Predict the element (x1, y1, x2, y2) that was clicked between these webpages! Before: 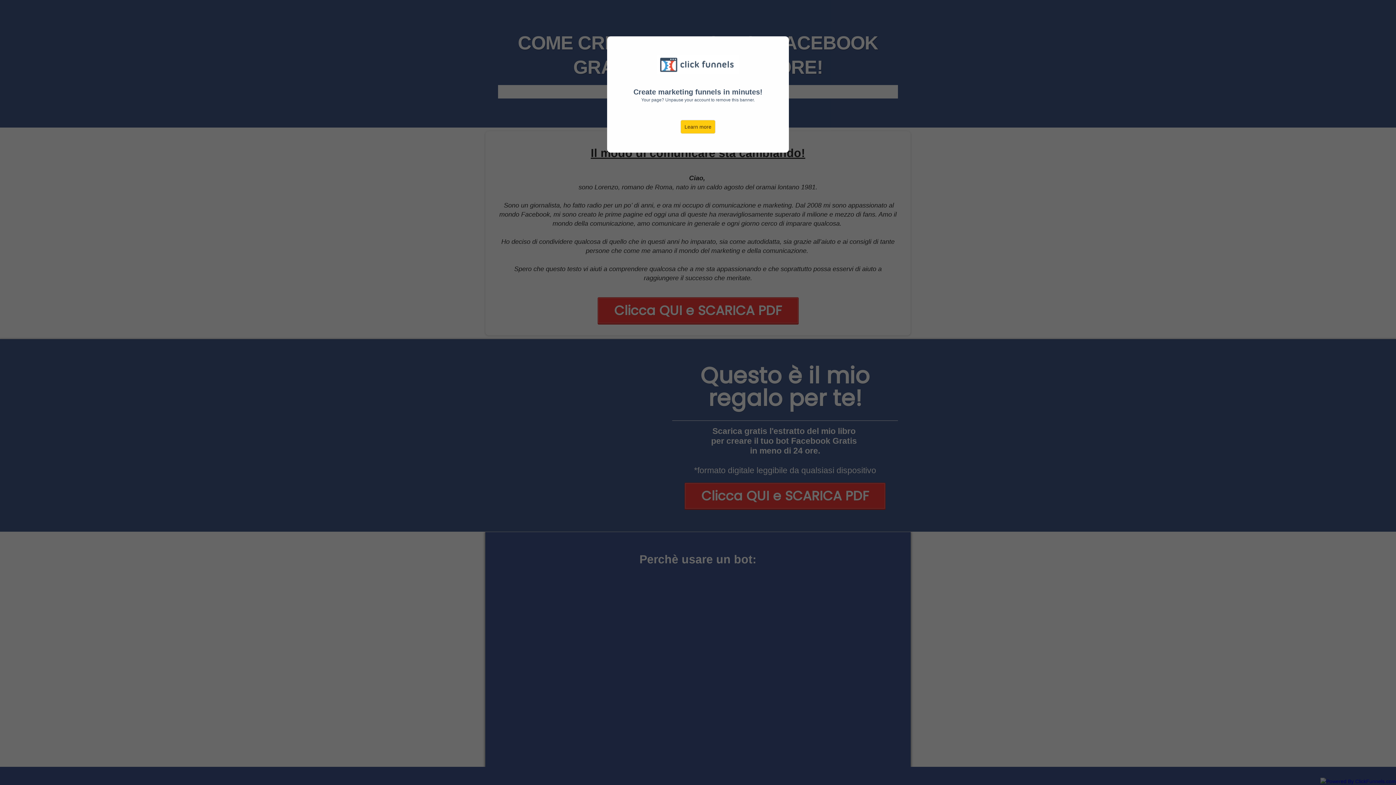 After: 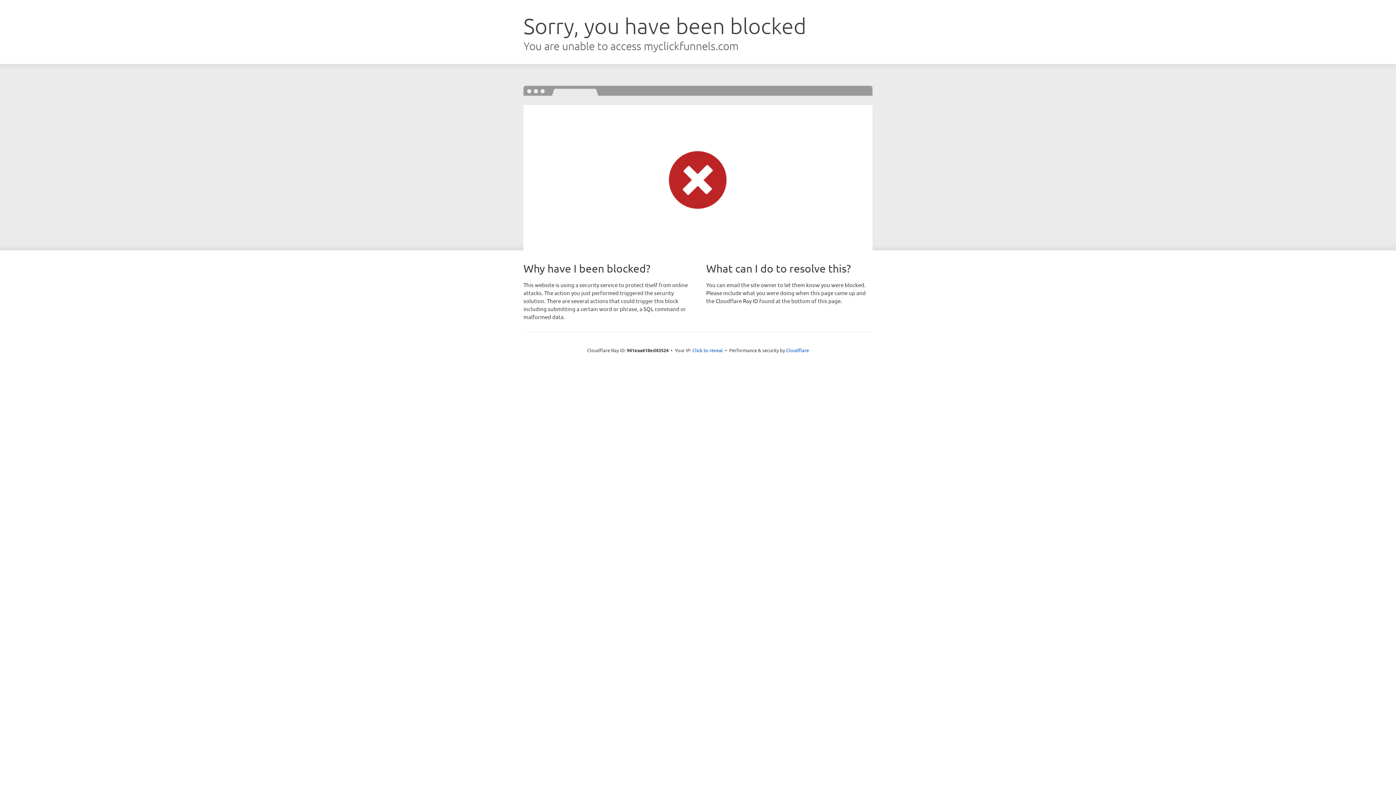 Action: bbox: (680, 120, 715, 133) label: Learn more